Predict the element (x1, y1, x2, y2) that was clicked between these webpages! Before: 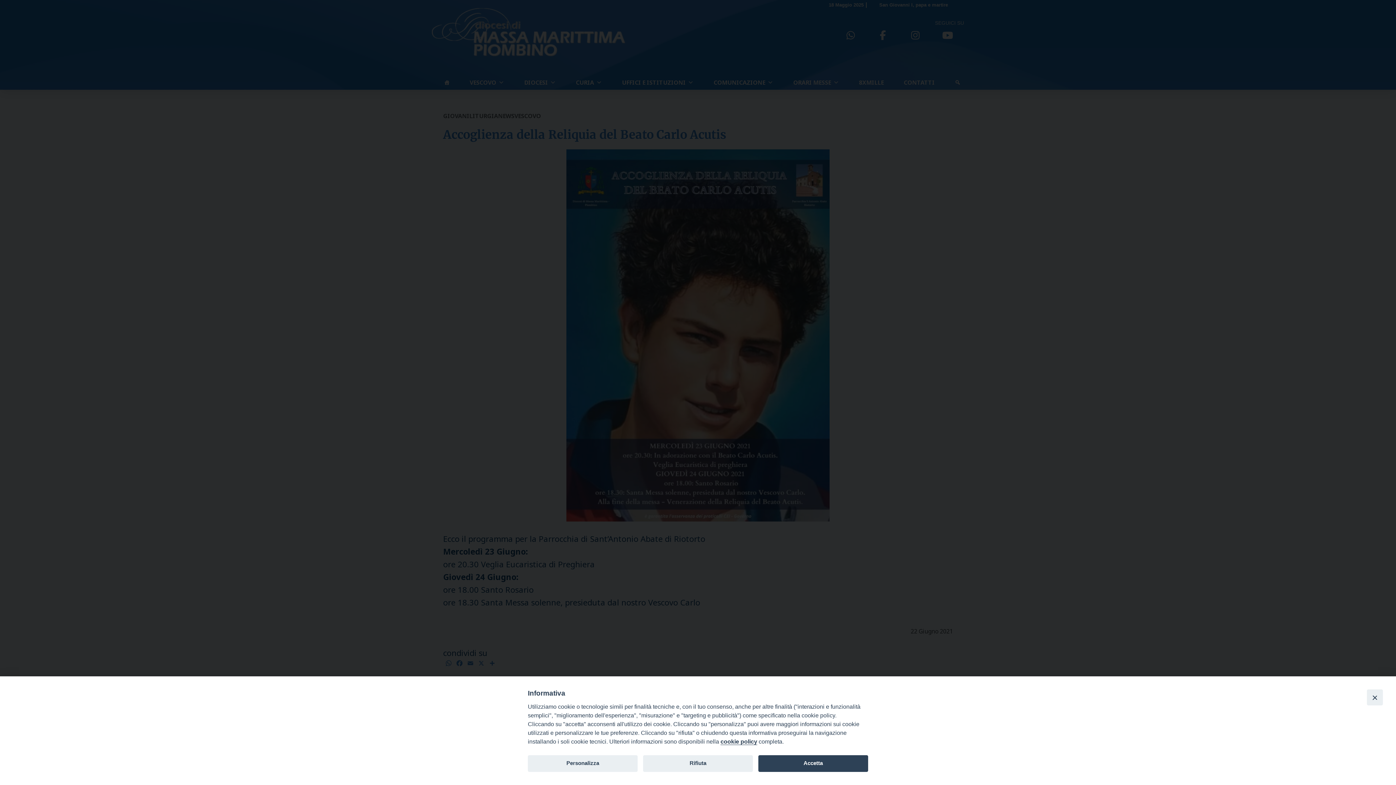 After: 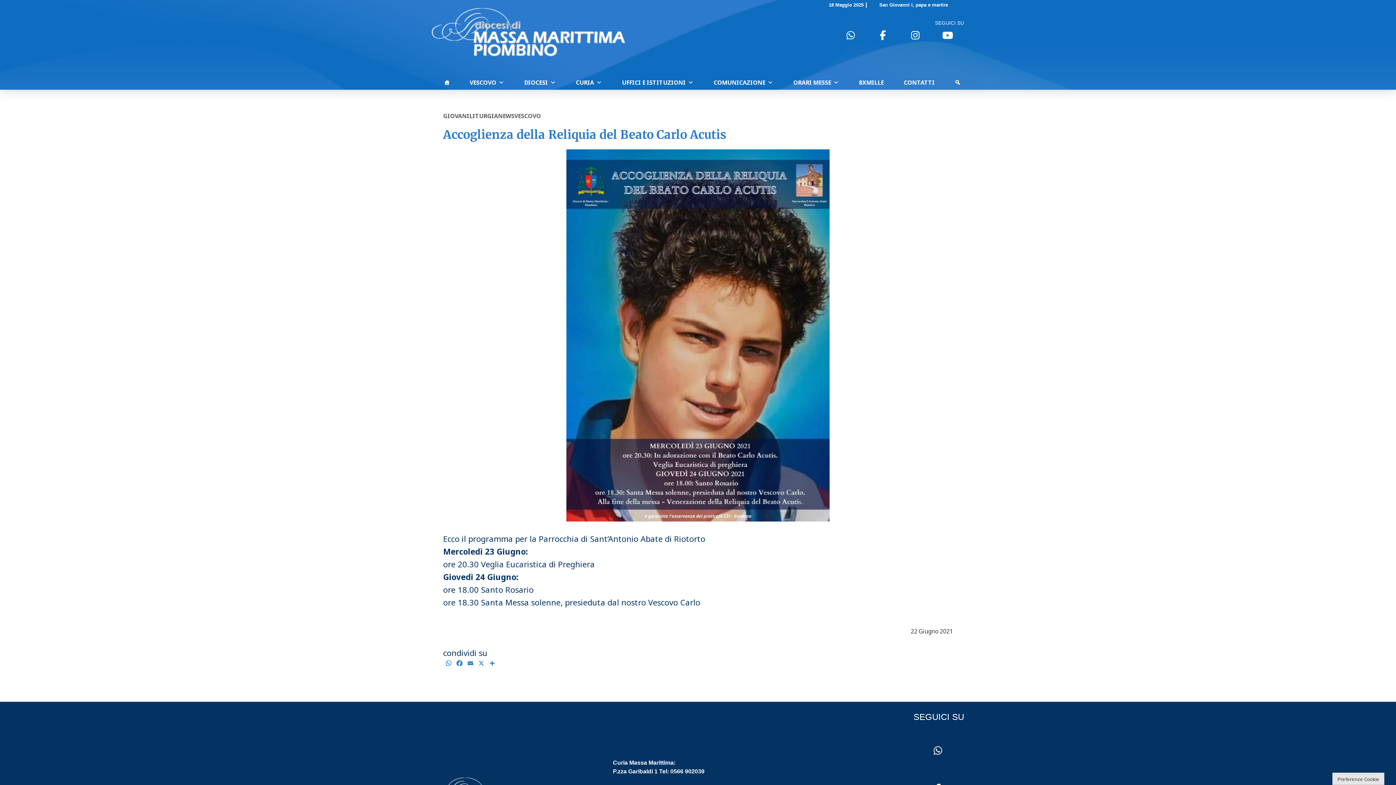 Action: label: Rifiuta bbox: (643, 755, 753, 772)